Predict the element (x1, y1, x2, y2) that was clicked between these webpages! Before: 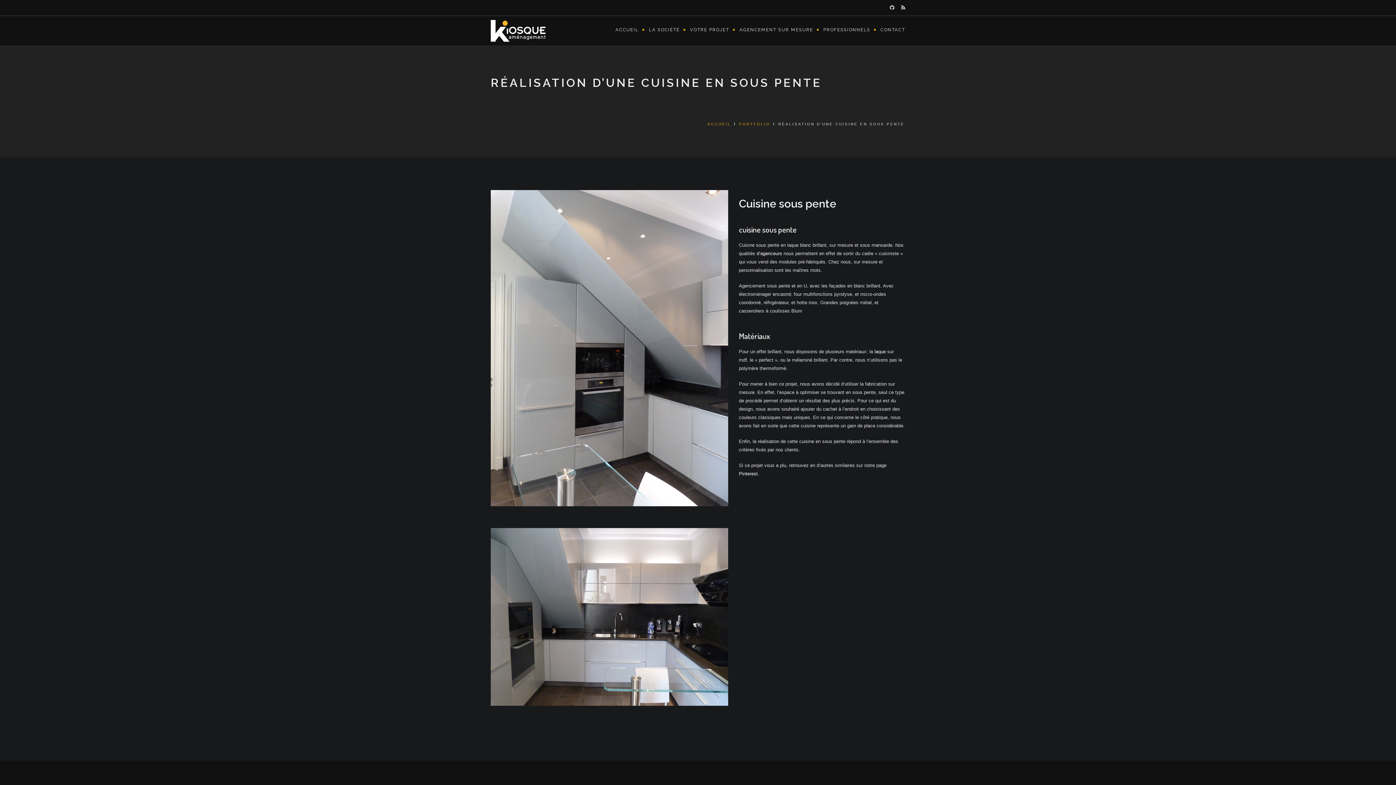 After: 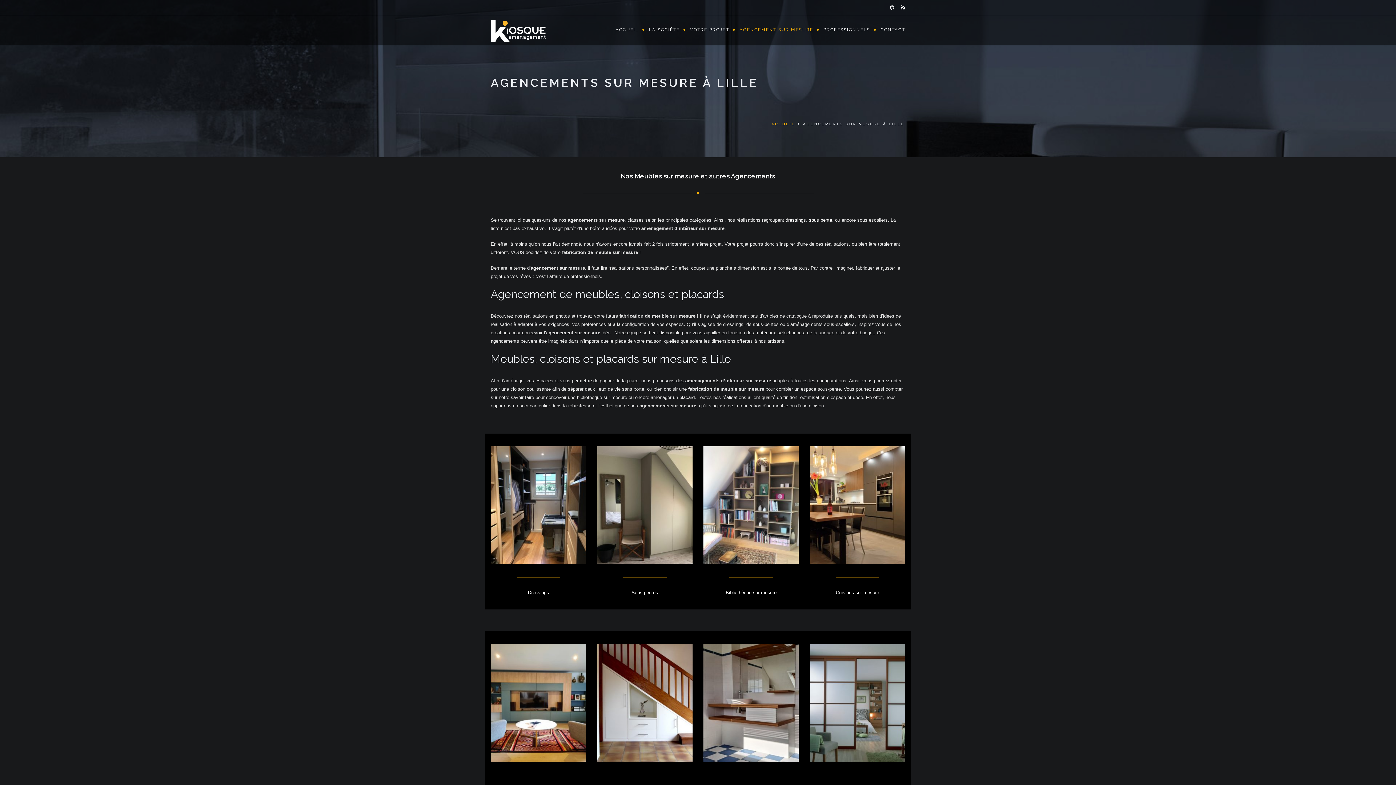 Action: label: AGENCEMENT SUR MESURE bbox: (729, 16, 813, 40)